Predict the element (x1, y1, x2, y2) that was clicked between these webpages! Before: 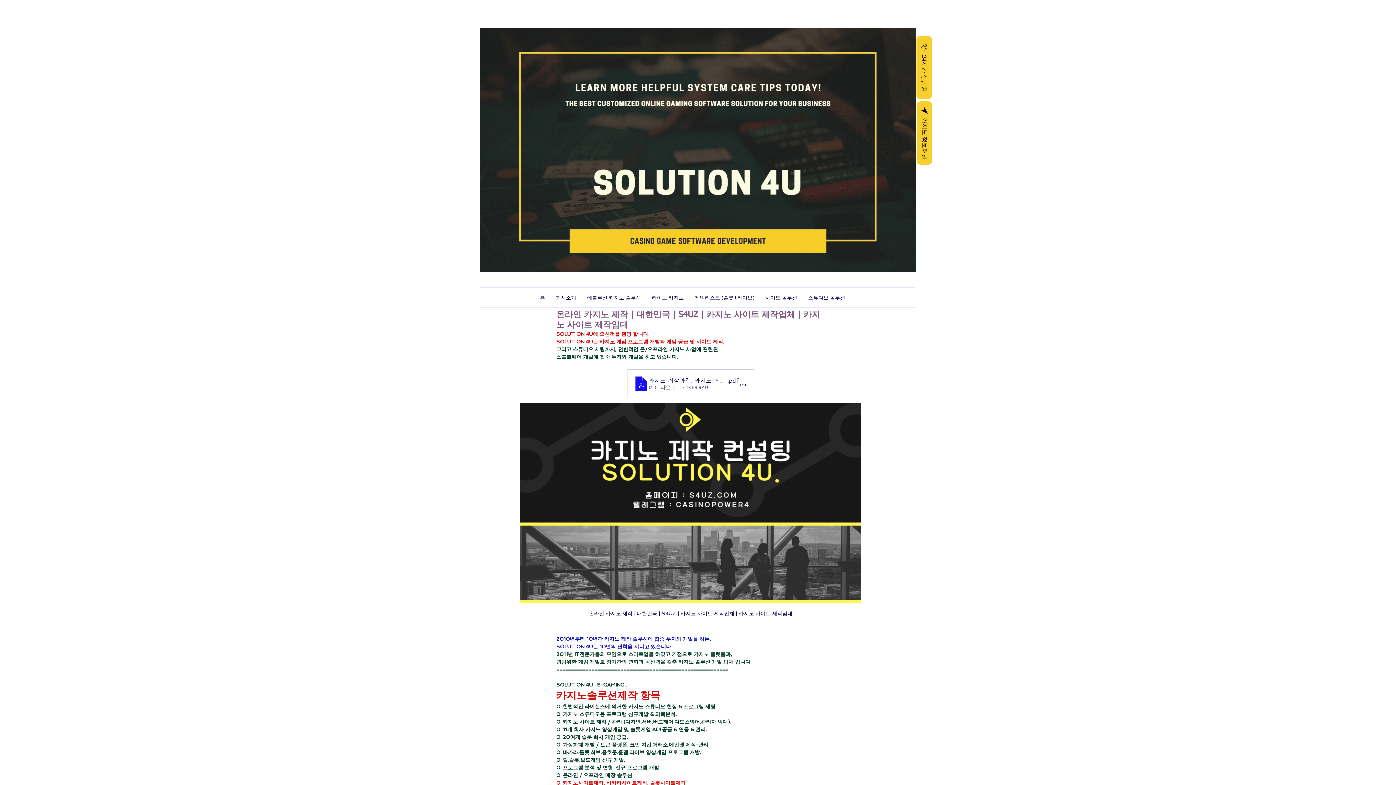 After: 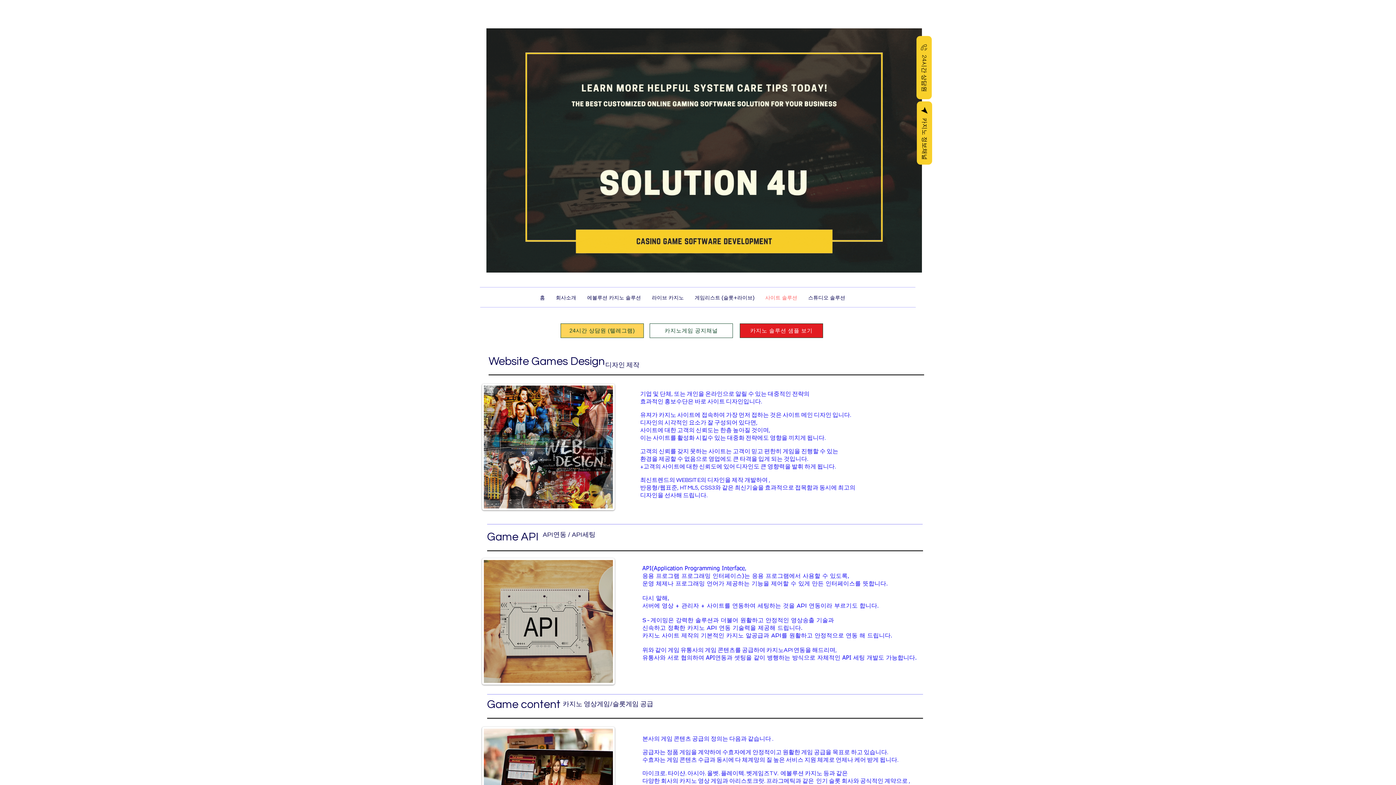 Action: bbox: (760, 289, 802, 307) label: 사이트 솔루션